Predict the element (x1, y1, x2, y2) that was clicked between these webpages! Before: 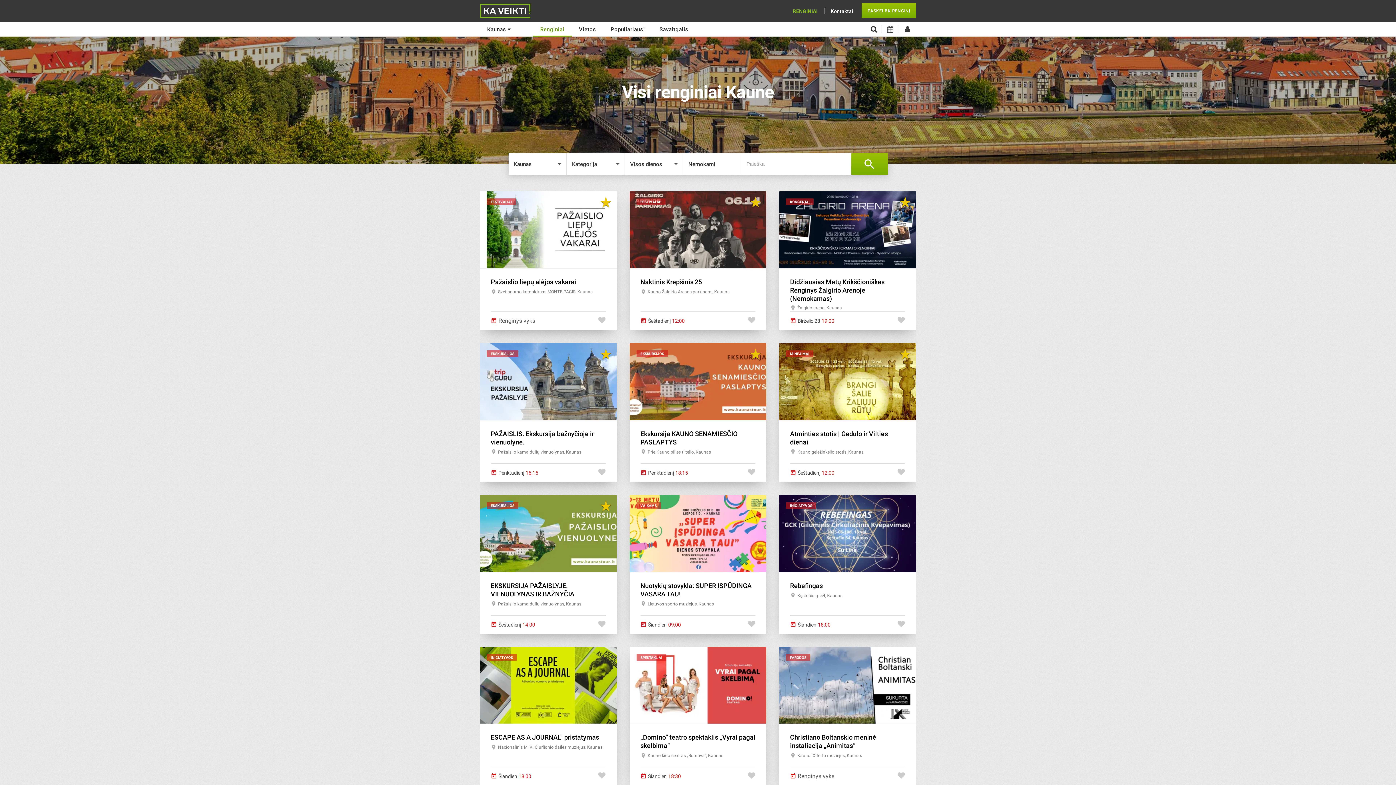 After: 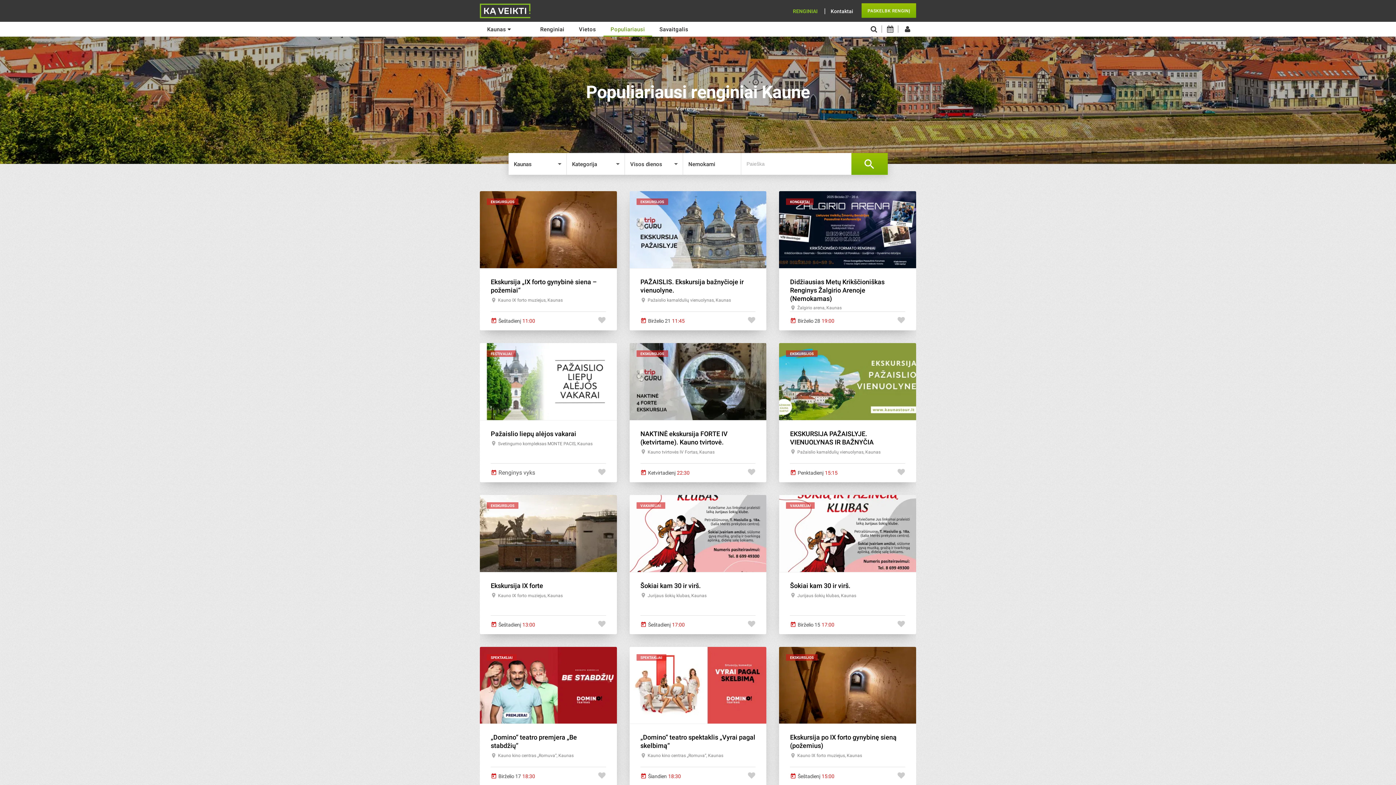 Action: label: Populiariausi bbox: (610, 22, 645, 36)